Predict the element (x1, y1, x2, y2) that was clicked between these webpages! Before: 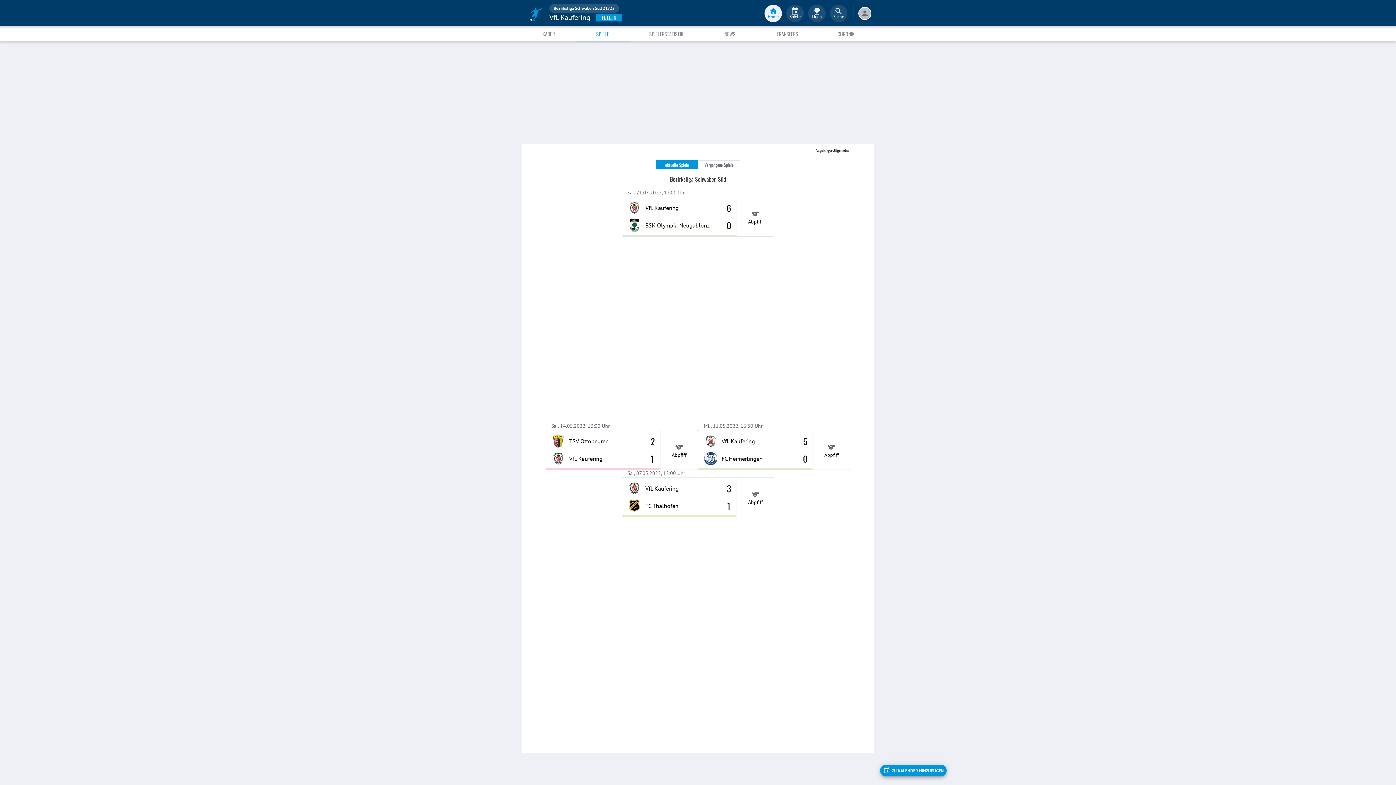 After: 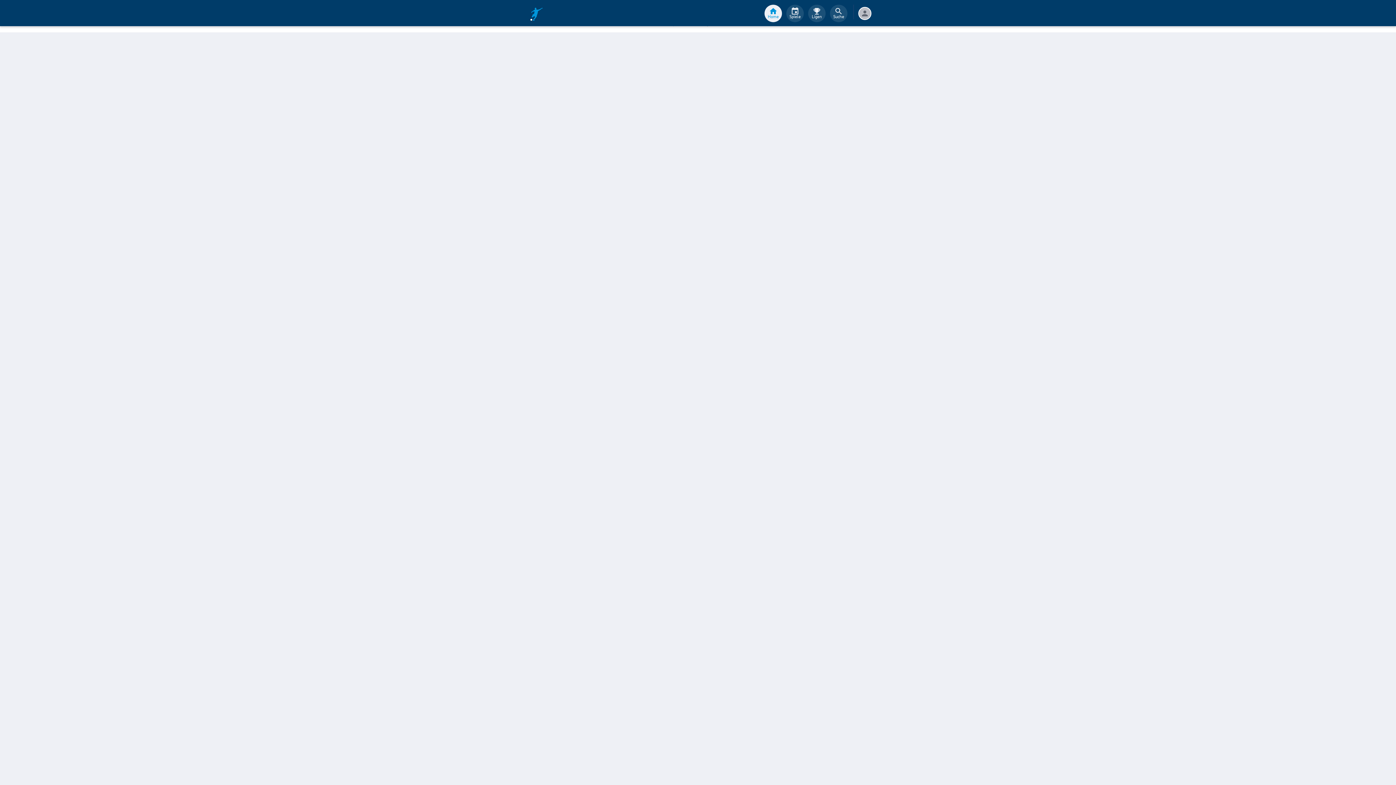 Action: bbox: (816, 434, 847, 466) label: Abpfiff